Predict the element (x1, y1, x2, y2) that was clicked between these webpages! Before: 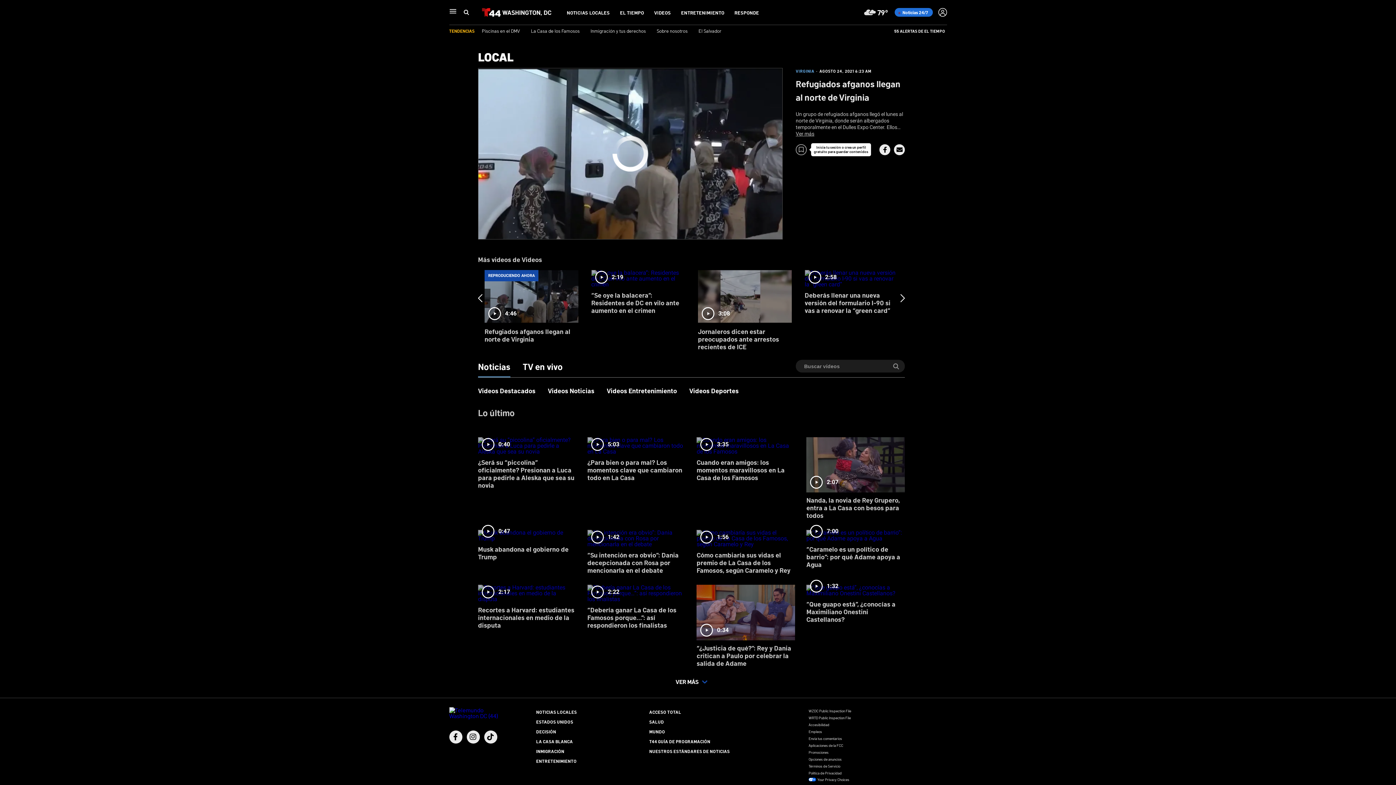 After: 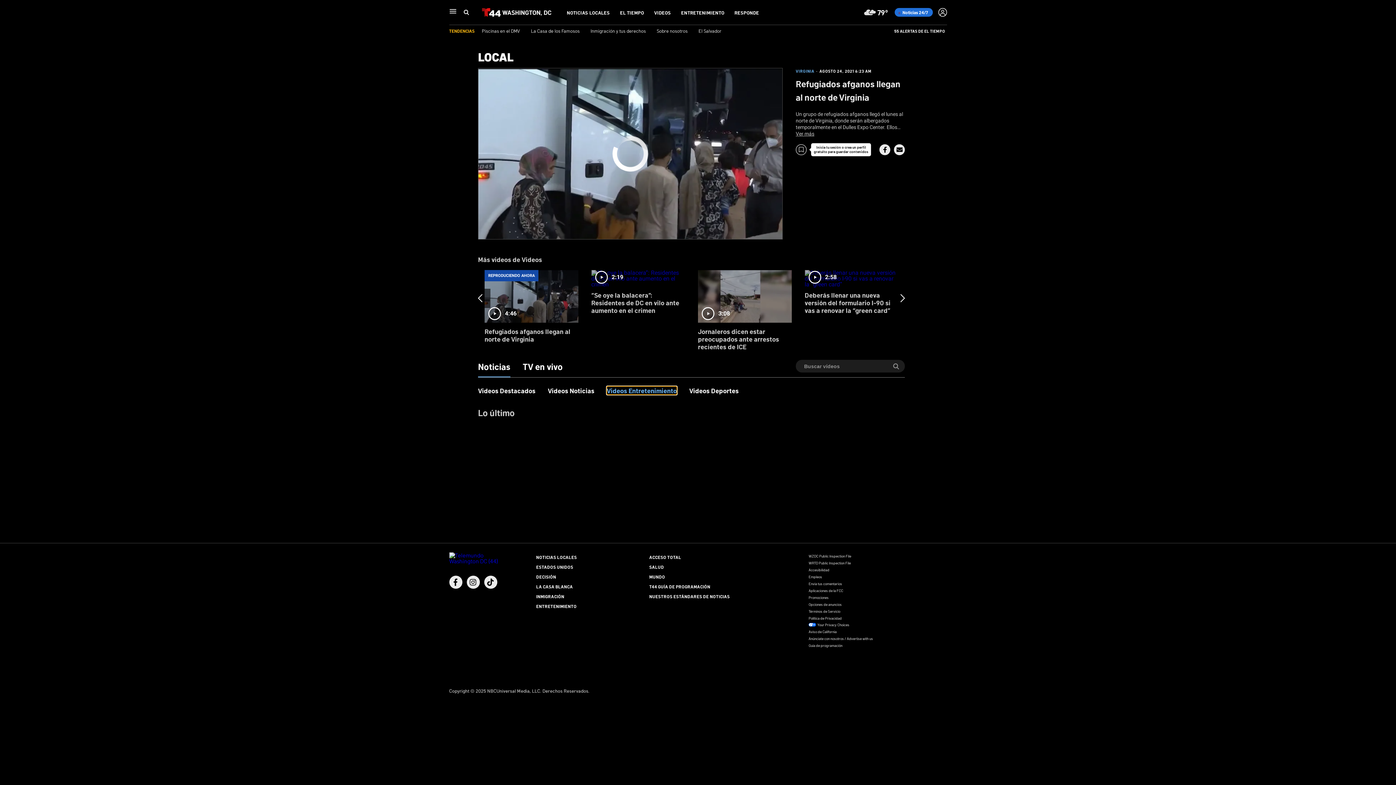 Action: label: Videos Entretenimiento bbox: (606, 386, 677, 394)